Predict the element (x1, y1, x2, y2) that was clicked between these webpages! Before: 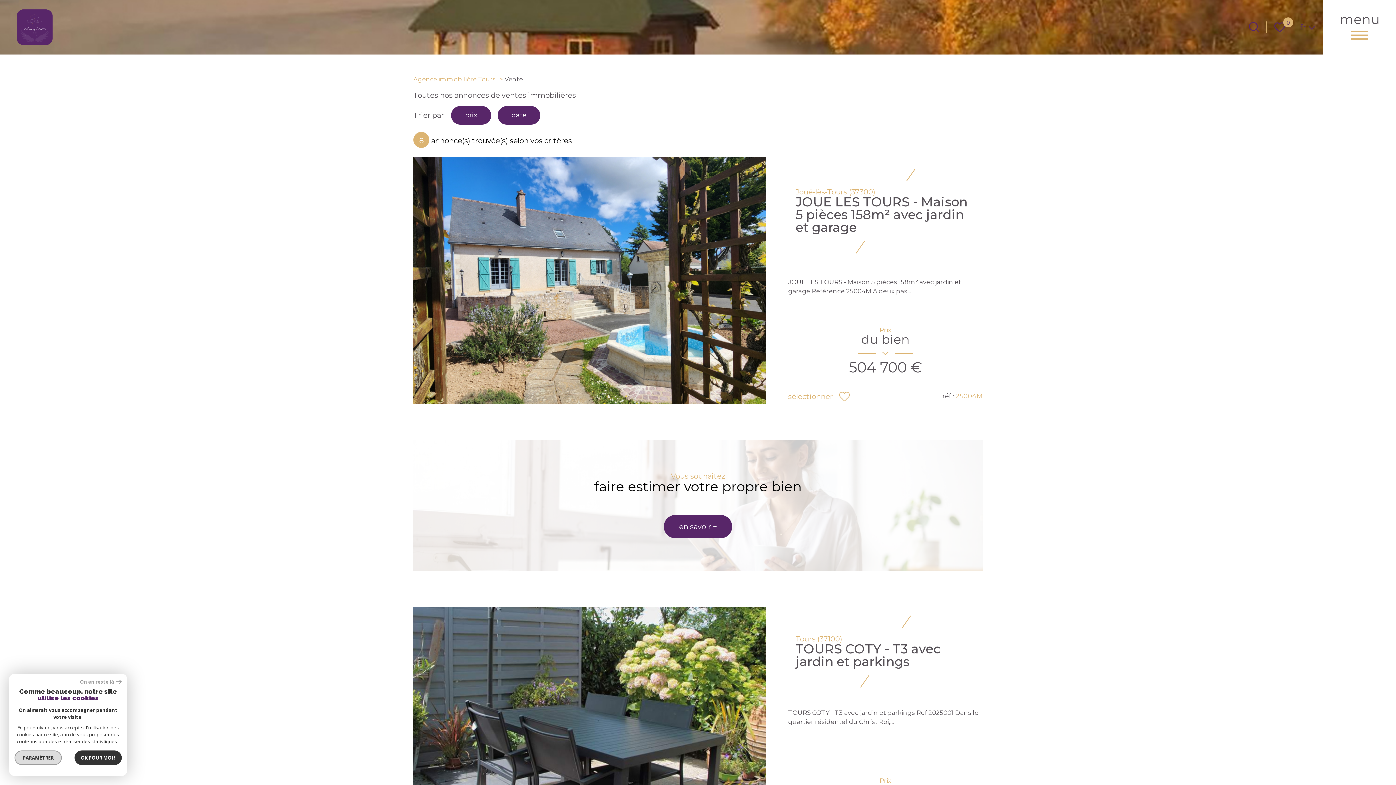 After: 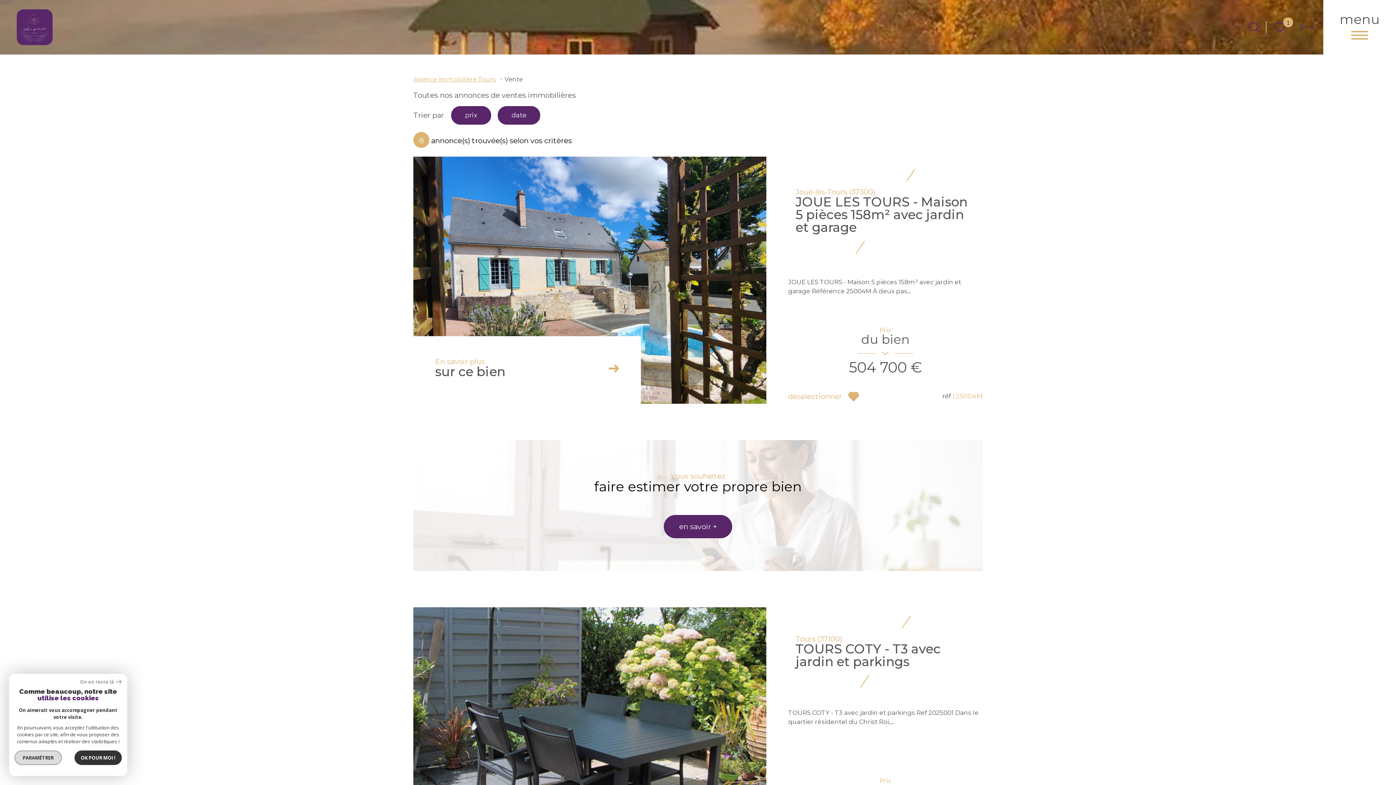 Action: label: sélectionner bbox: (788, 389, 851, 403)